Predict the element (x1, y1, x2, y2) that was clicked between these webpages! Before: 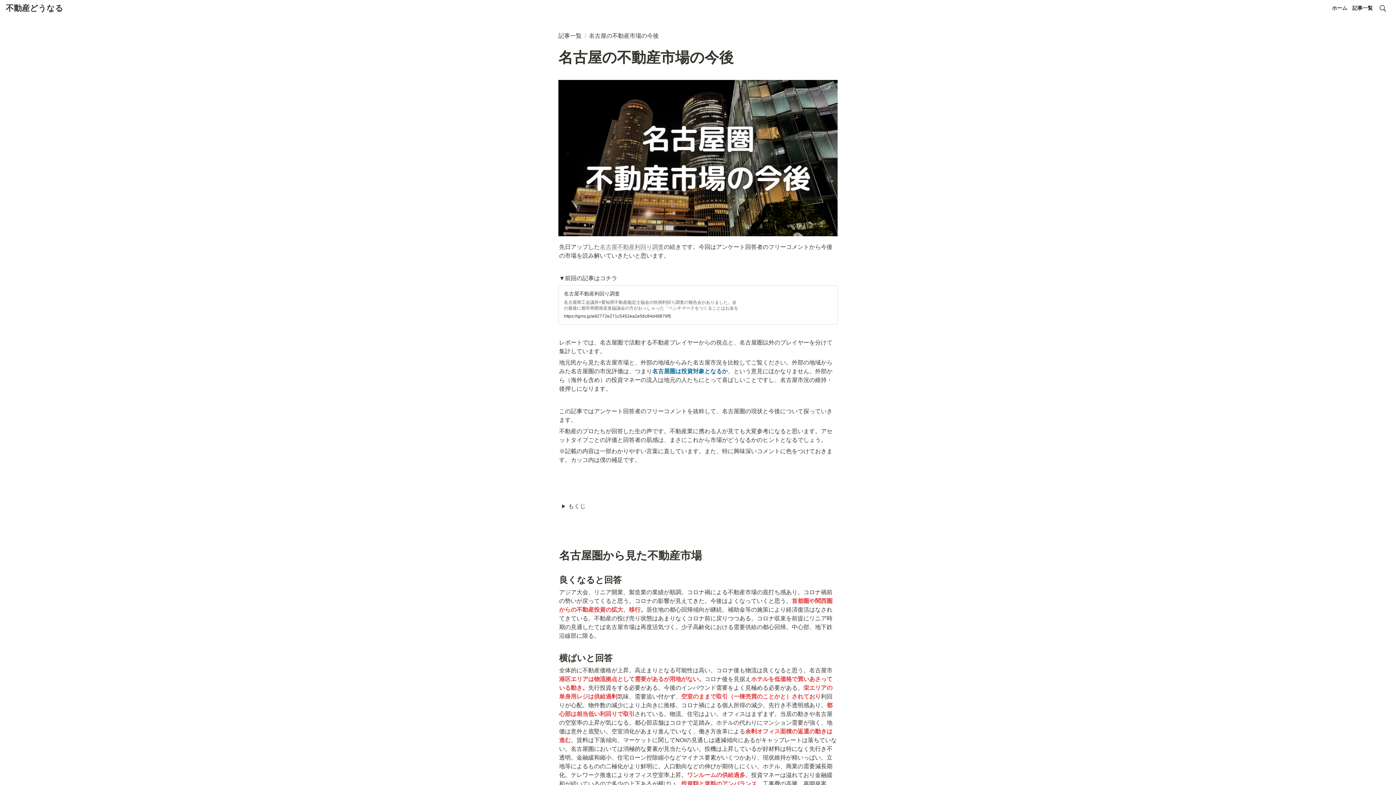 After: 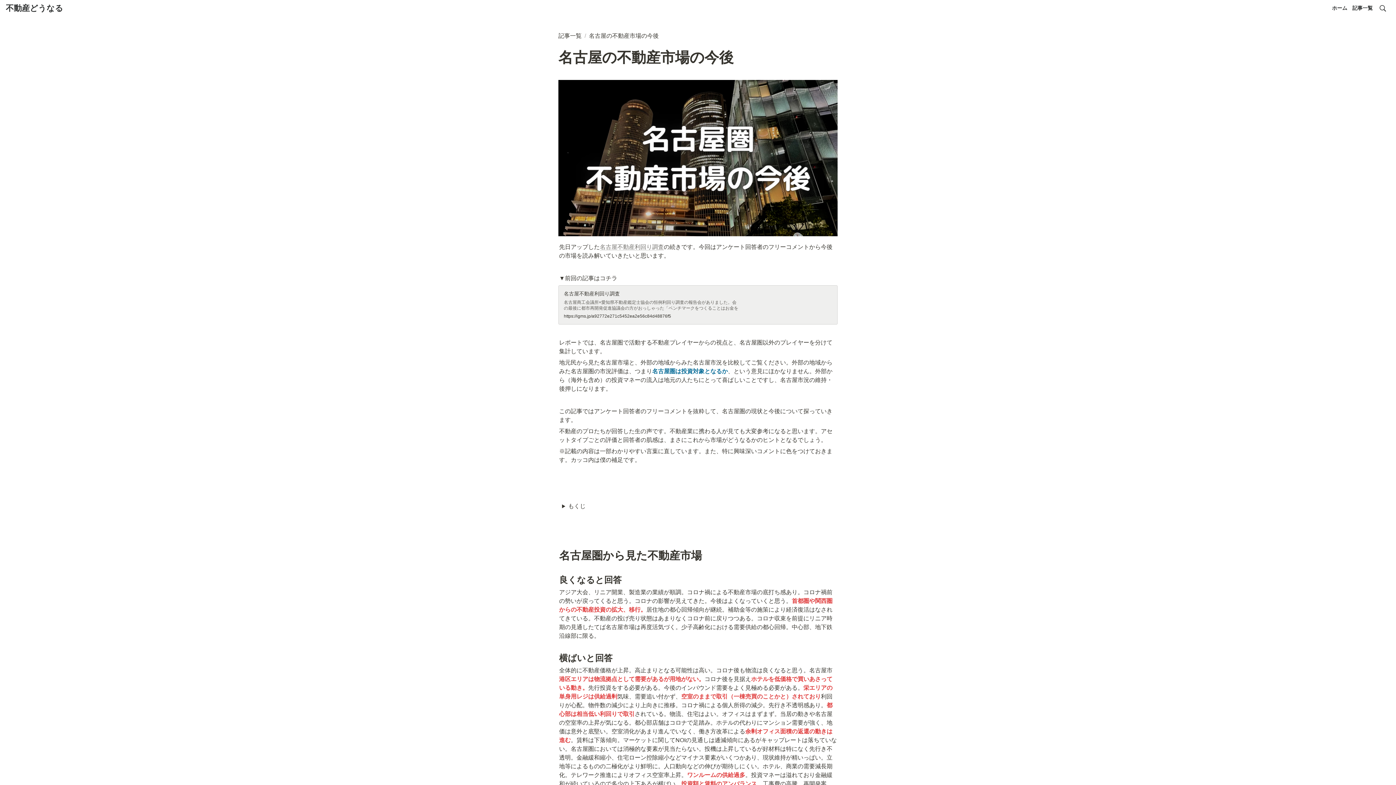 Action: label: 名古屋不動産利回り調査
名古屋商工会議所×愛知県不動産鑑定士協会の恒例利回り調査の報告会がありました。会の最後に都市再開発促進協議会の方がおっしゃった「ベンチマークをつくることはお金を呼び込むためにも非常に重要」という言葉に感銘を受けました。日本国内向けのみならず海外からのマネー流入のためにもこのような公開指標は重要な意味を持ちます。 2022/03/25　更新　 ...
https://igms.jp/a92772e271c5452ea2e56c84d48876f5 bbox: (558, 285, 837, 324)